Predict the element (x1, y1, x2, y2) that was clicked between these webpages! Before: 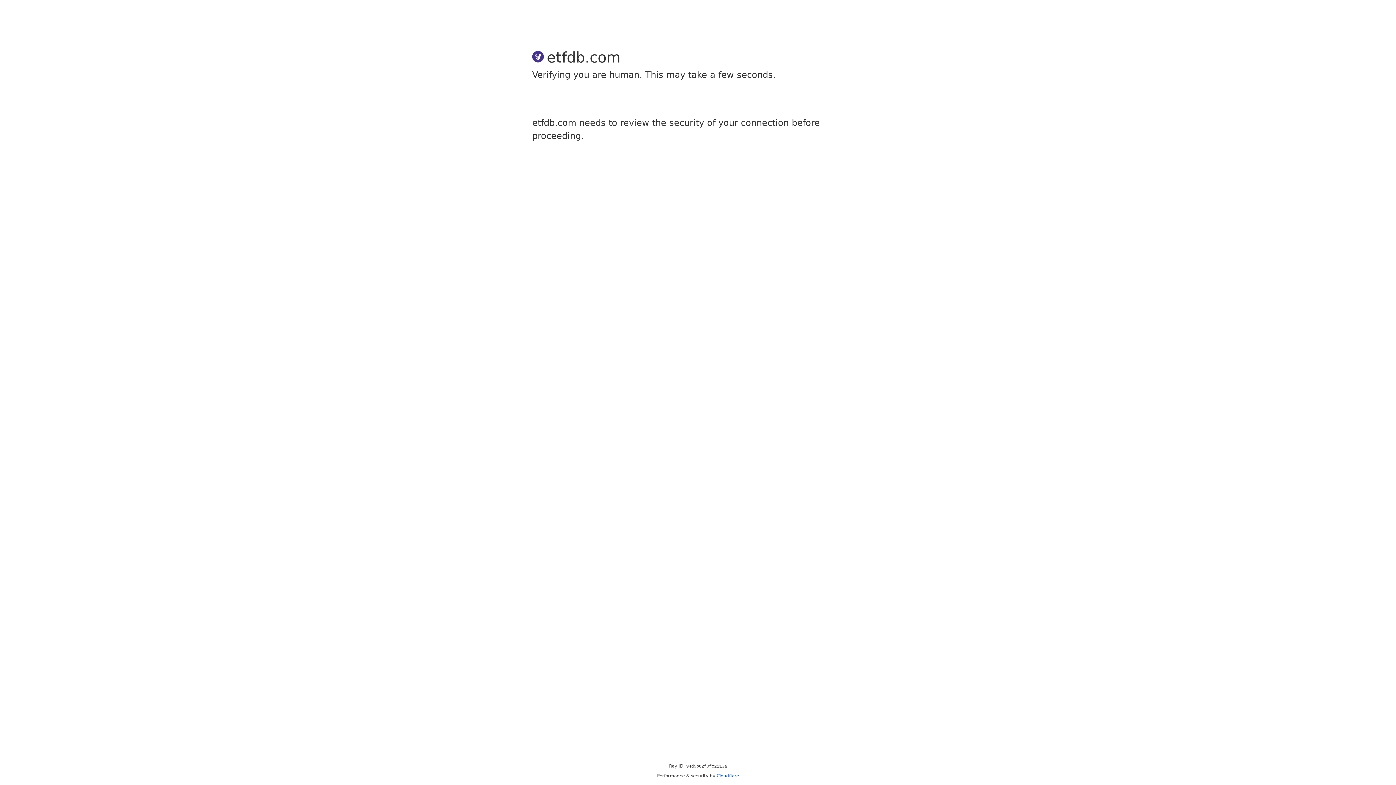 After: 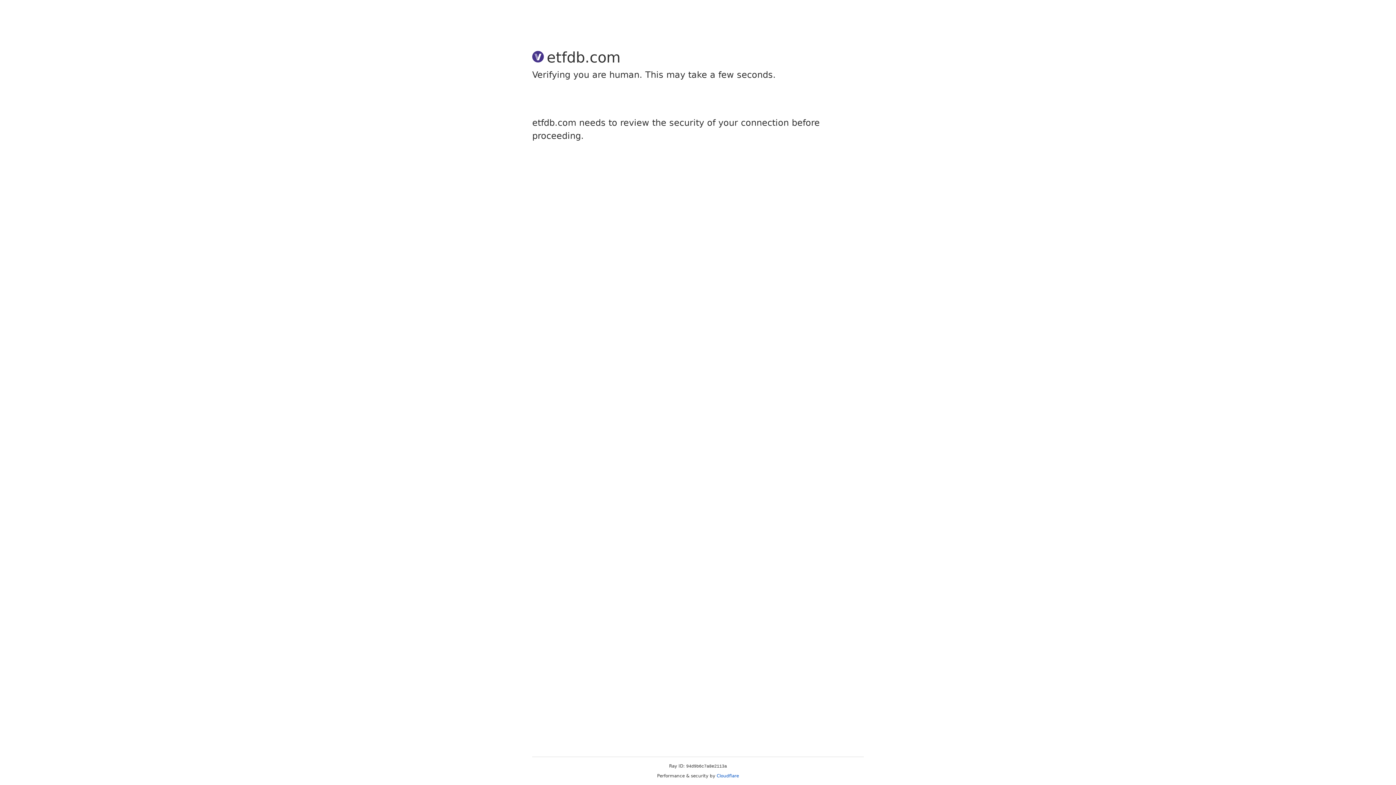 Action: label: Cloudflare bbox: (716, 773, 739, 778)